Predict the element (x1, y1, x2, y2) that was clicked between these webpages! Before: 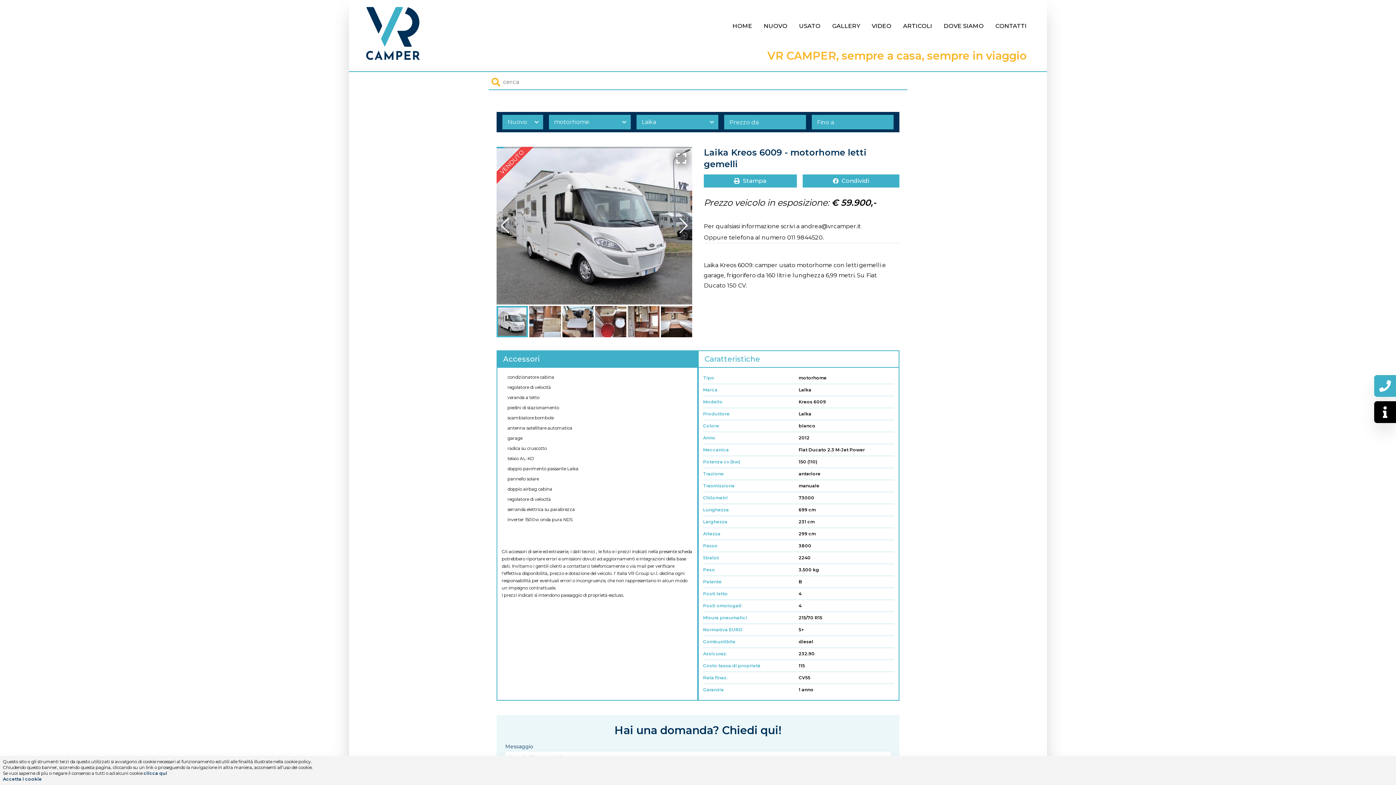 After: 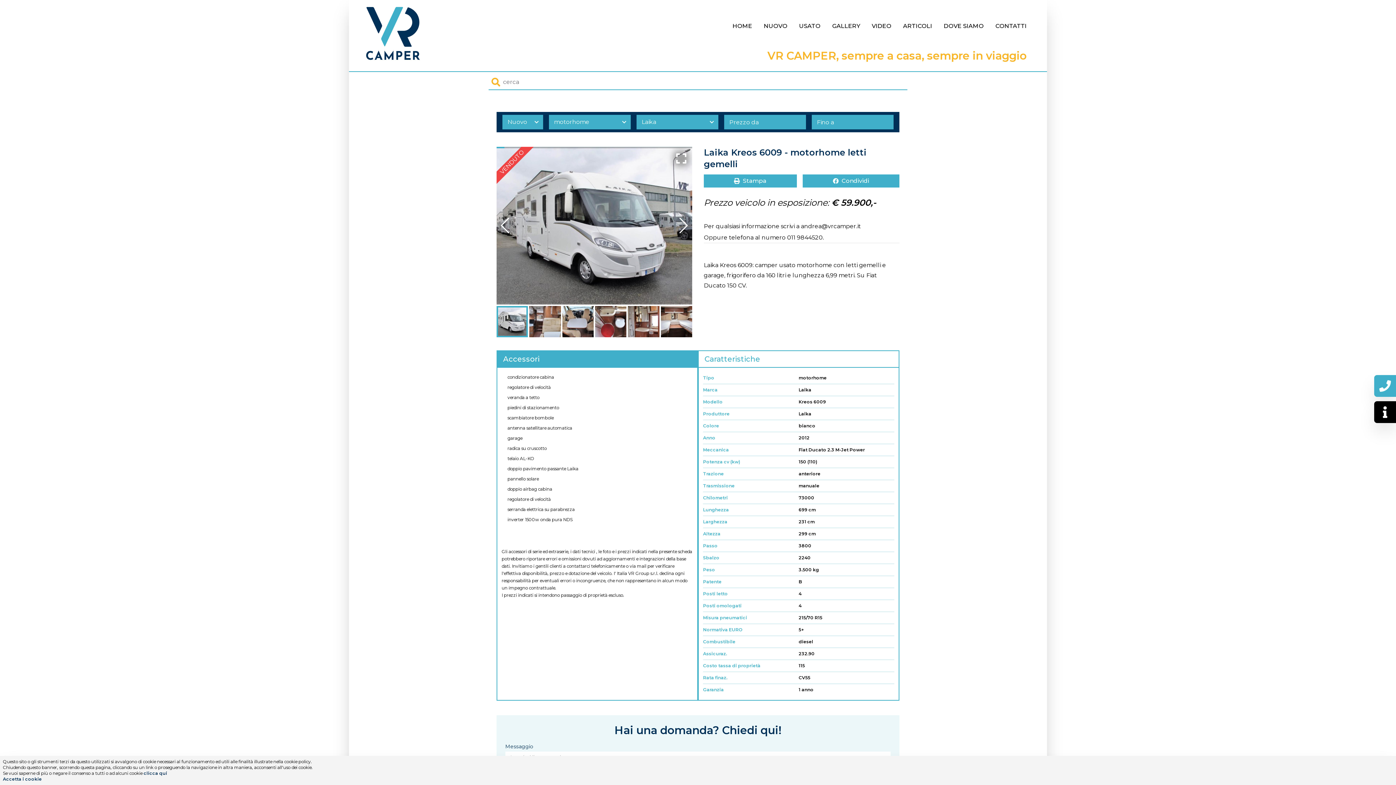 Action: bbox: (488, 74, 503, 89) label: Cerca